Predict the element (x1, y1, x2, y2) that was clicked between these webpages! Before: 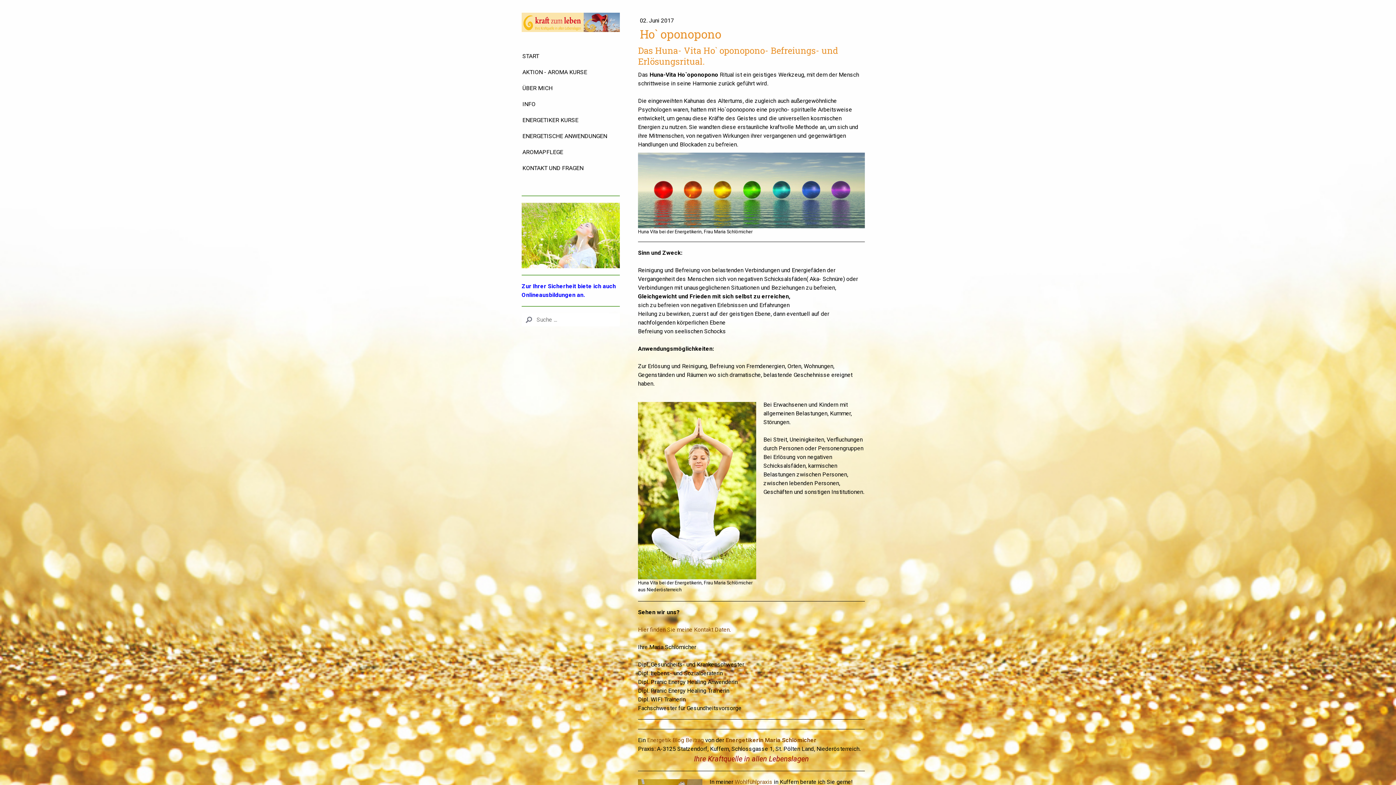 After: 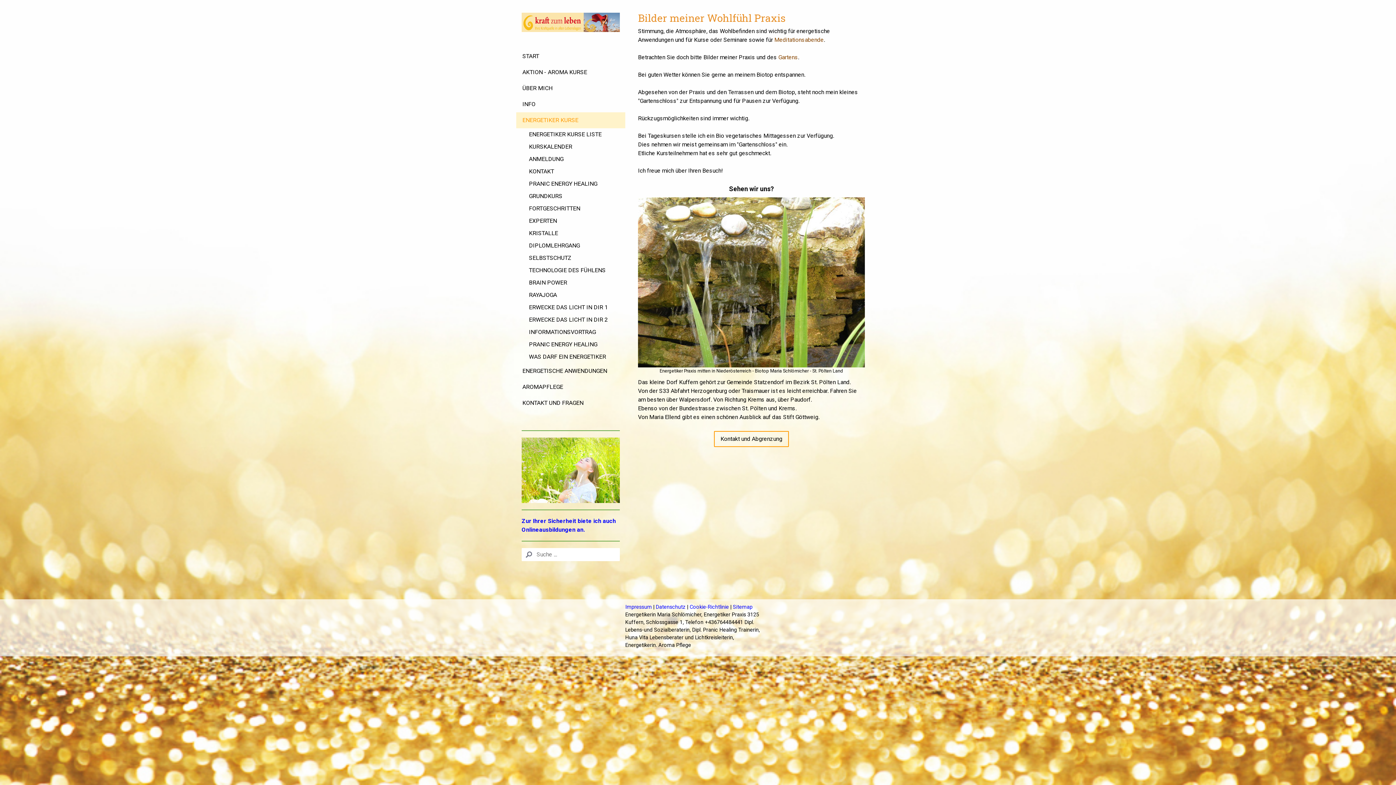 Action: bbox: (734, 779, 772, 785) label: Wohlfühlpraxis